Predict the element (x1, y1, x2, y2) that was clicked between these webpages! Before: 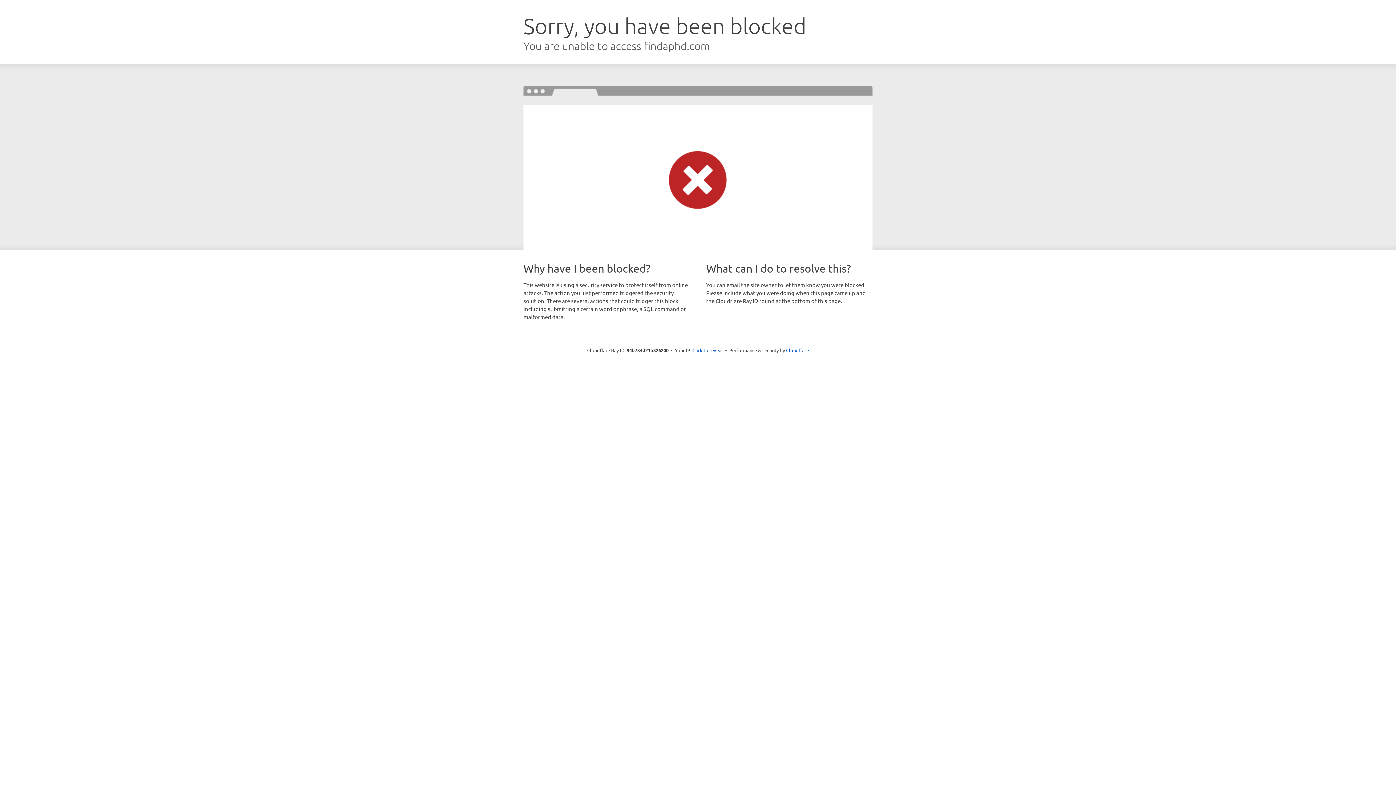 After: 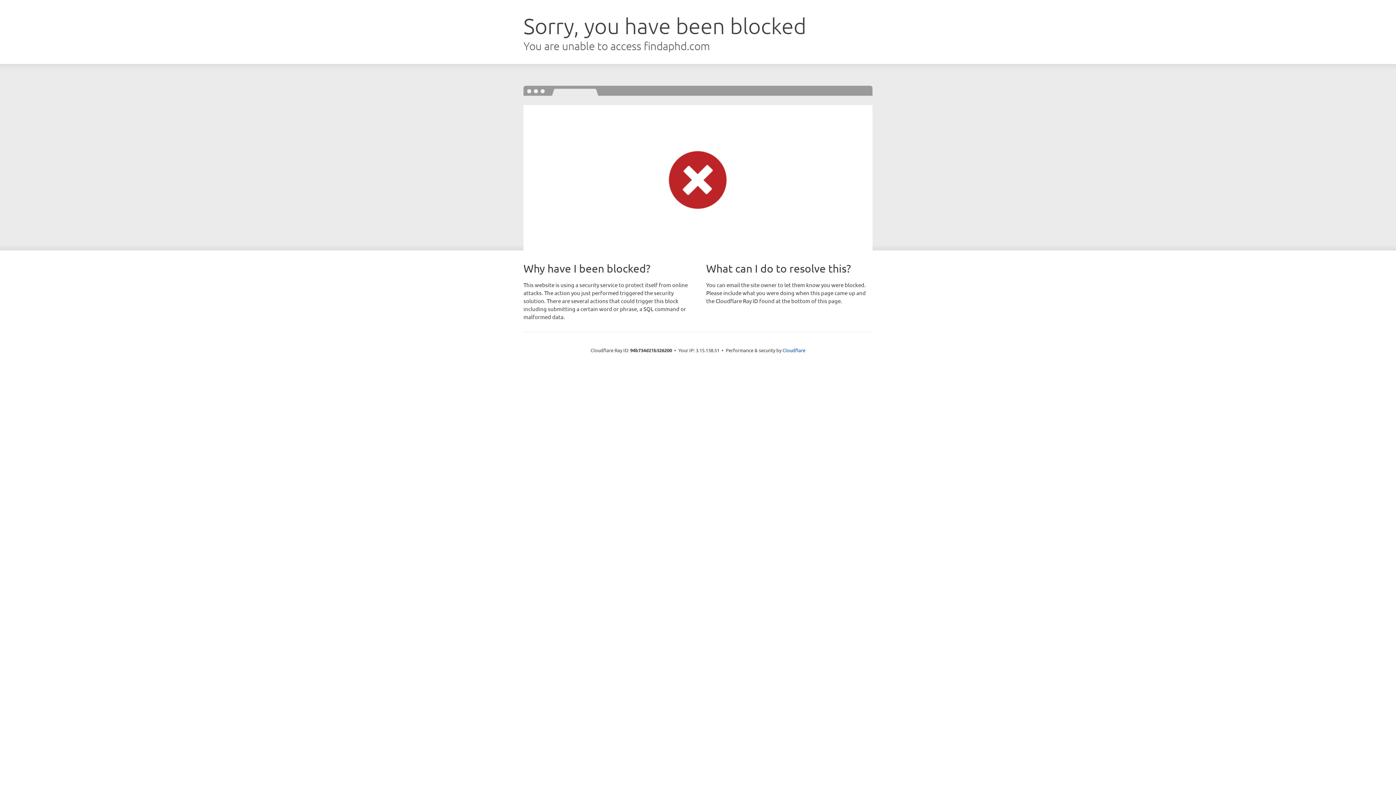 Action: bbox: (692, 346, 723, 353) label: Click to reveal